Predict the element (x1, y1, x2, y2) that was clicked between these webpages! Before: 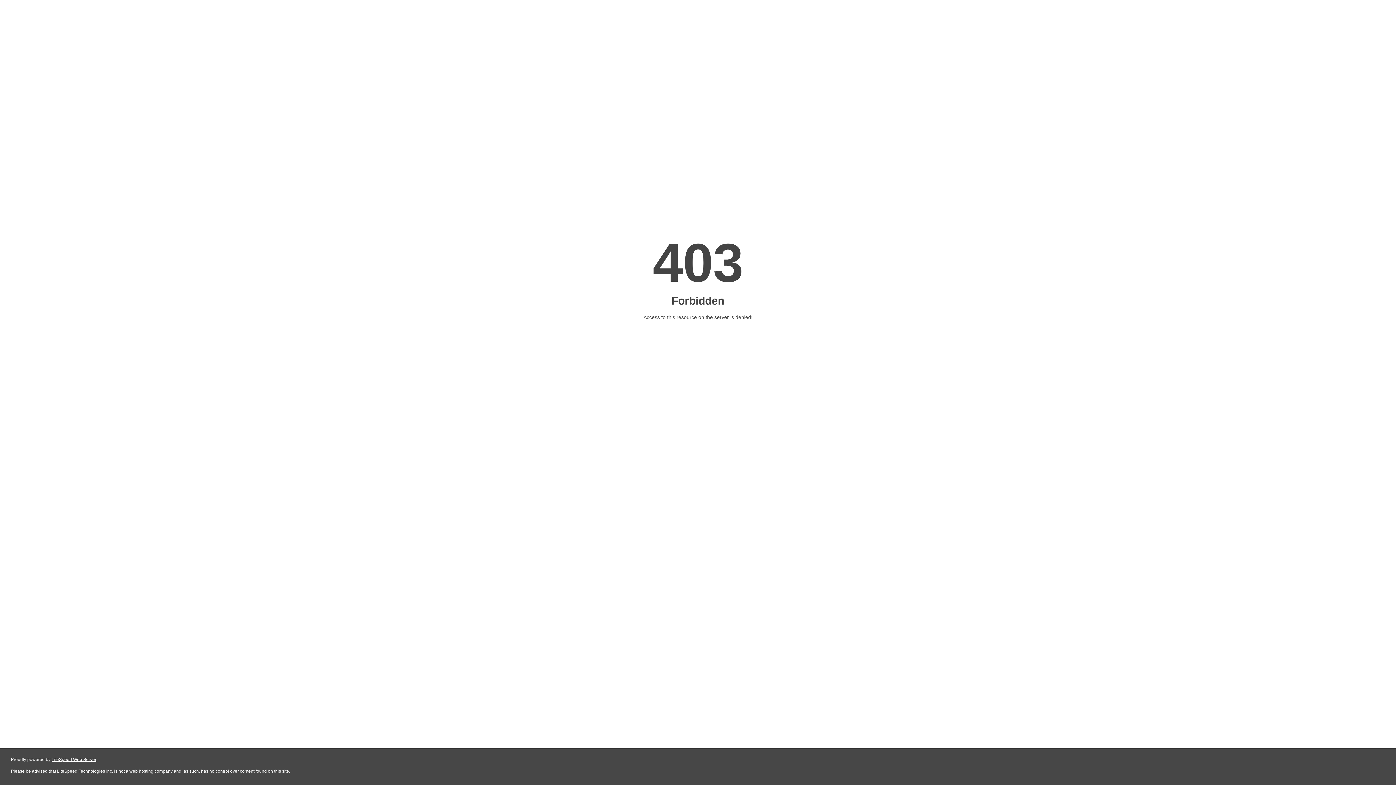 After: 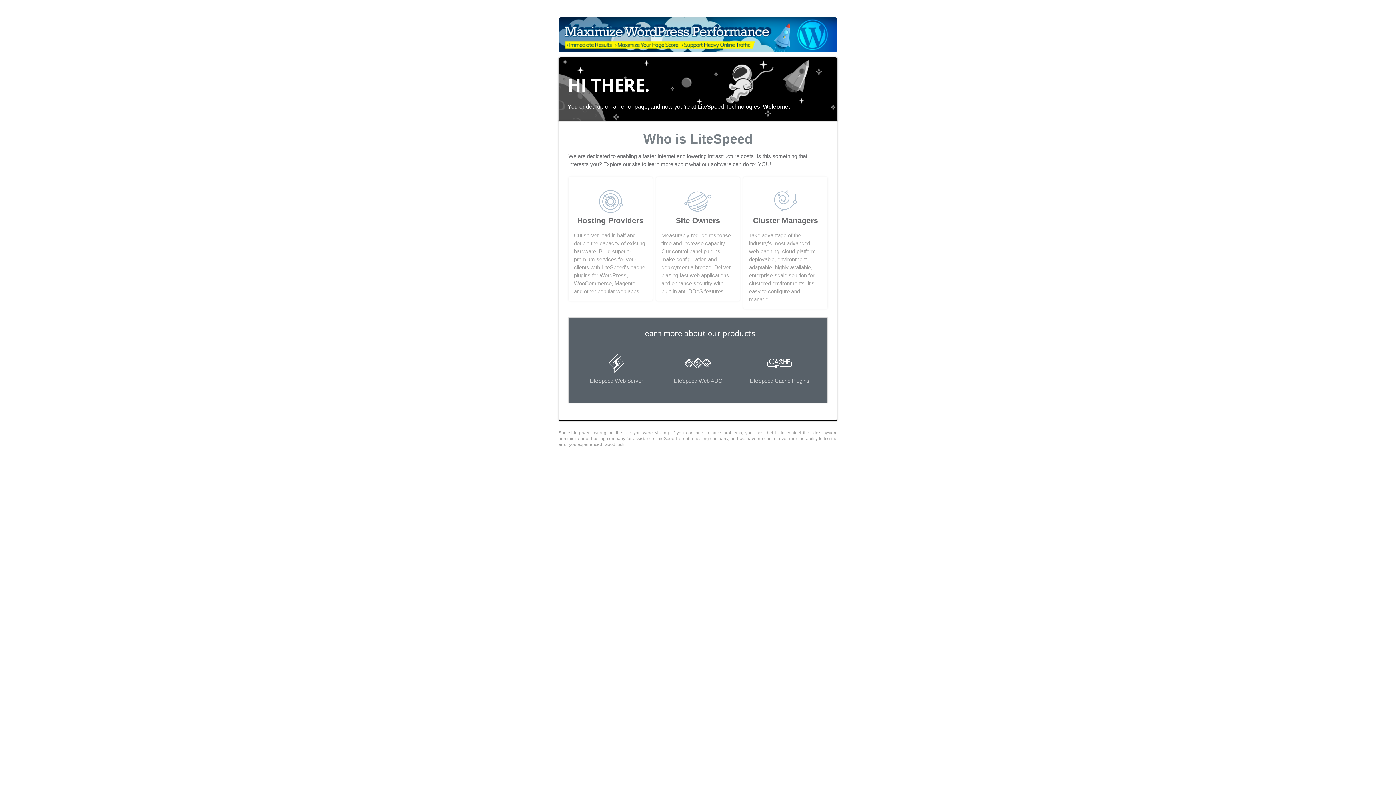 Action: bbox: (51, 757, 96, 762) label: LiteSpeed Web Server